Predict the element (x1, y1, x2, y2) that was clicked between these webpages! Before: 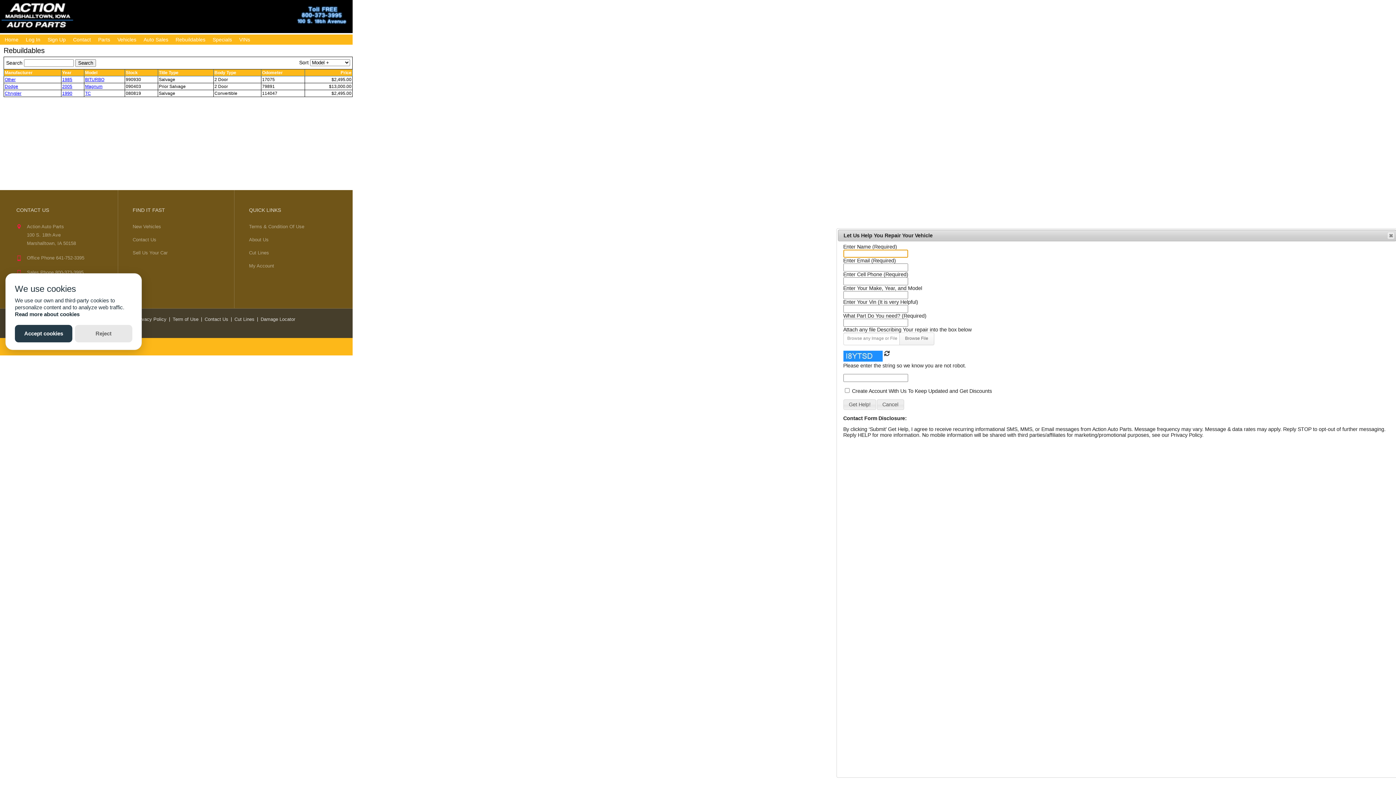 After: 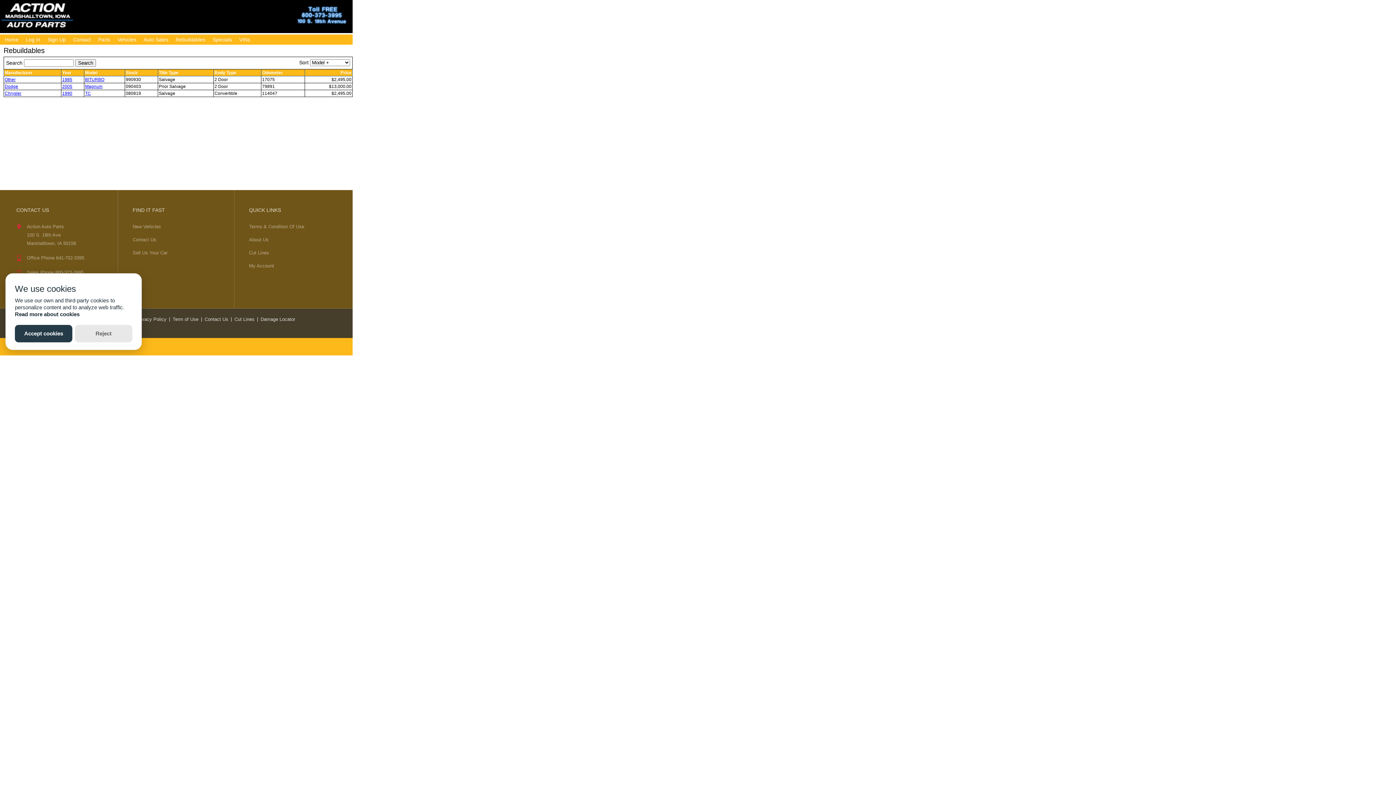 Action: label: Close bbox: (1387, 232, 1394, 239)